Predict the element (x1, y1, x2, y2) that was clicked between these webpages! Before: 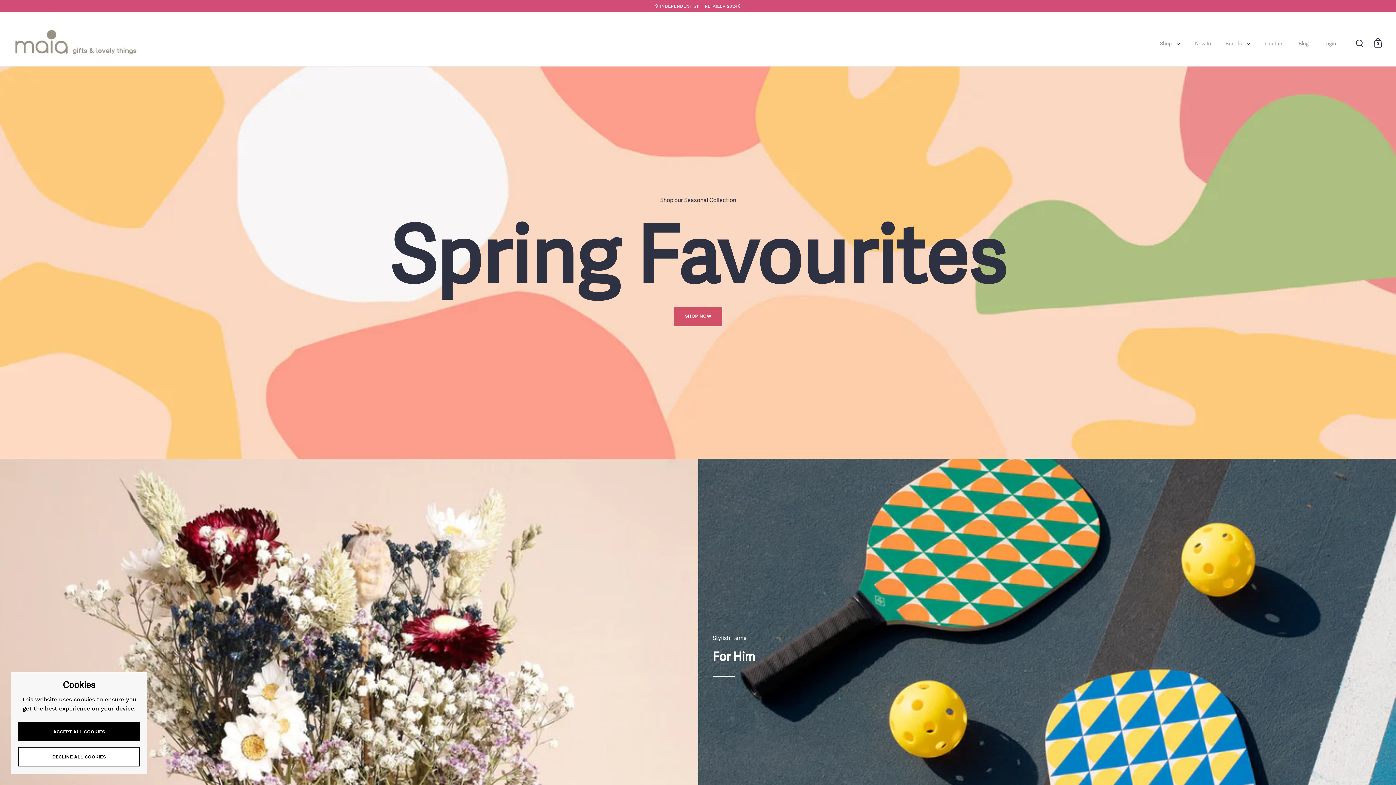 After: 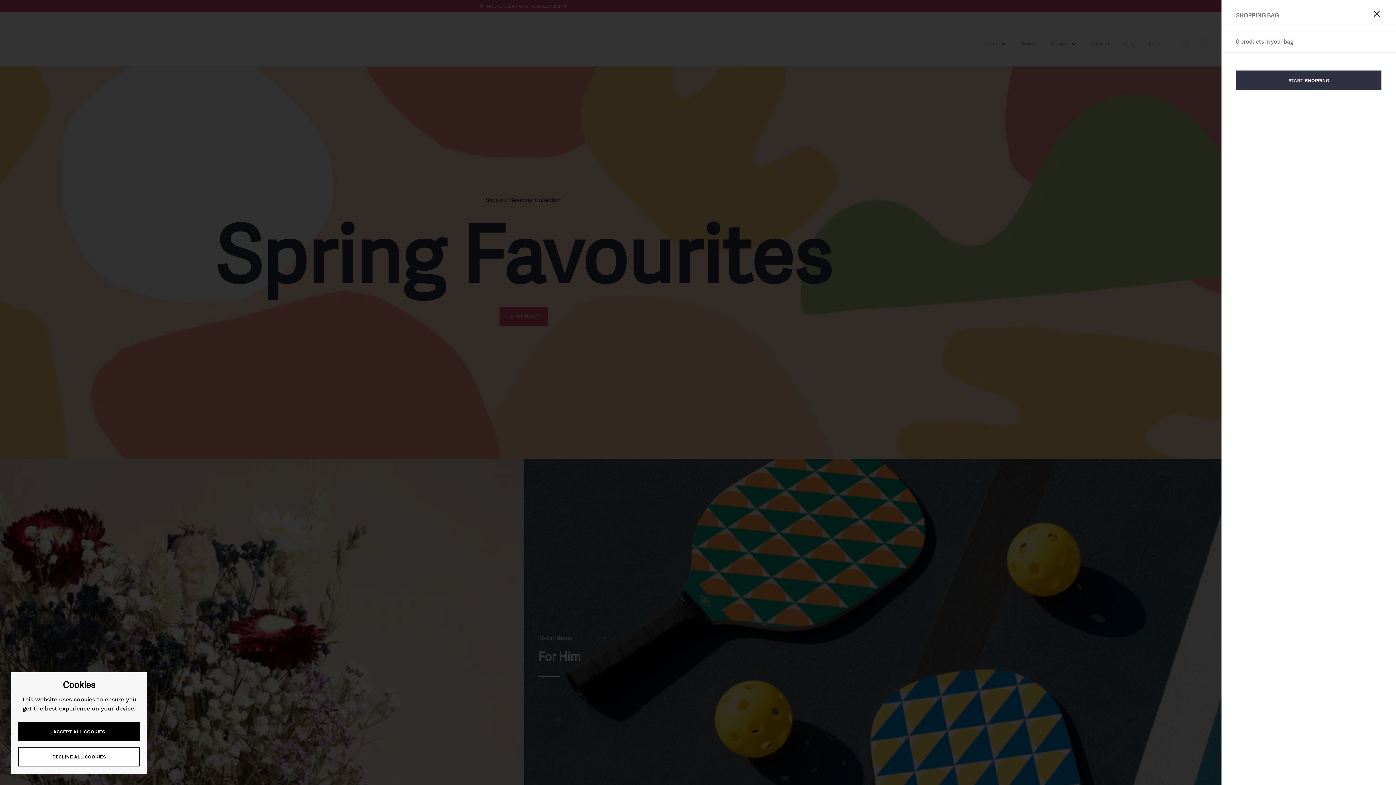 Action: label: 0 bbox: (1374, 38, 1382, 47)